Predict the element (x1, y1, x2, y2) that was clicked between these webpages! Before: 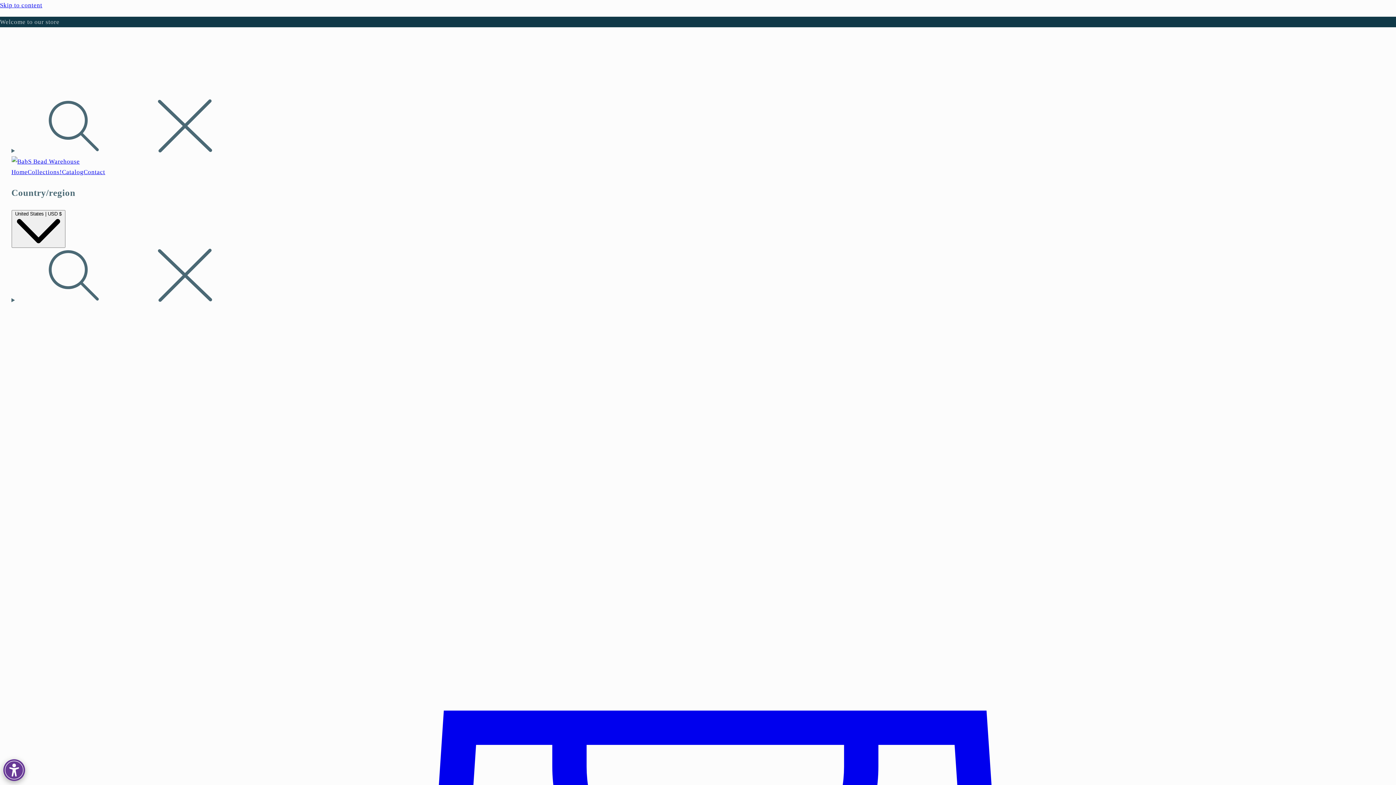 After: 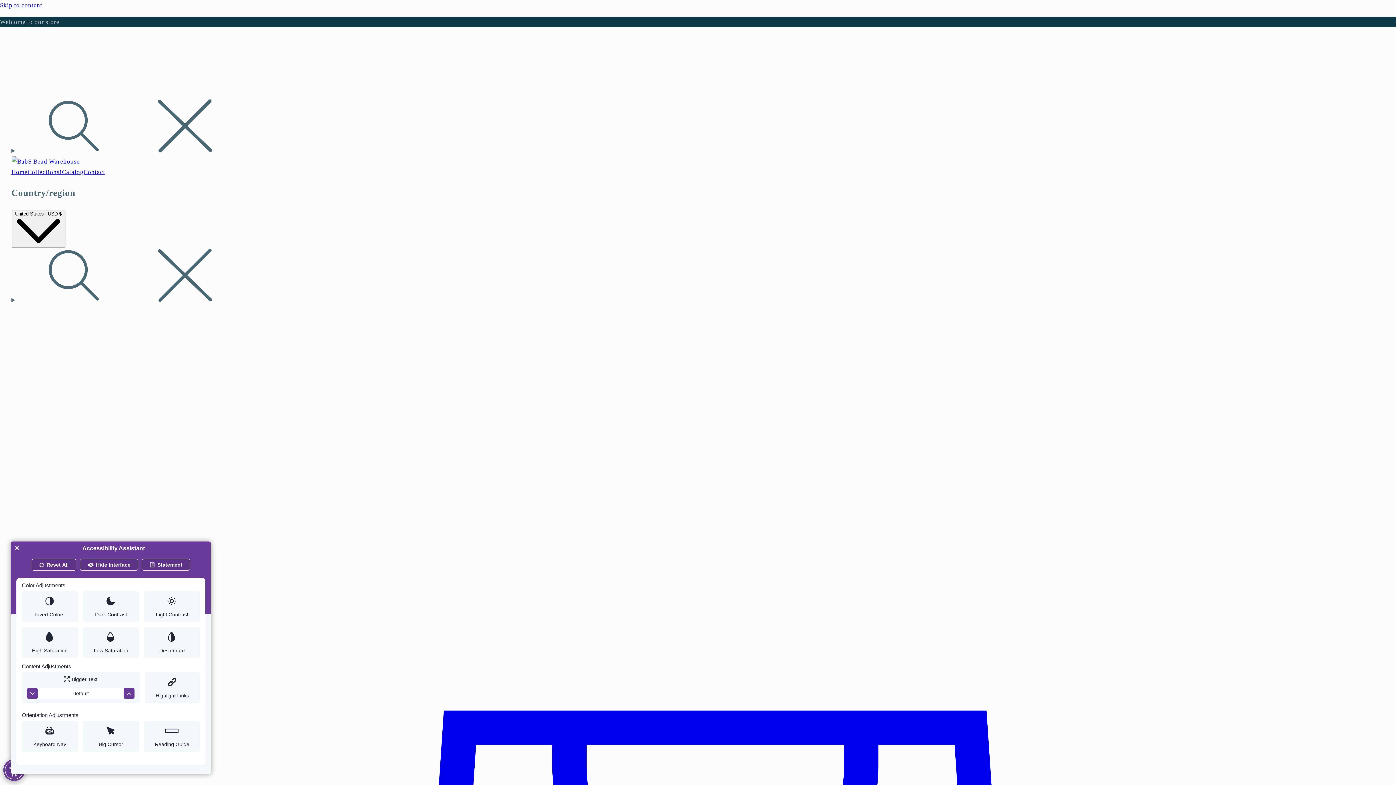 Action: bbox: (0, 756, 28, 780) label: Web Accessibility Initiative